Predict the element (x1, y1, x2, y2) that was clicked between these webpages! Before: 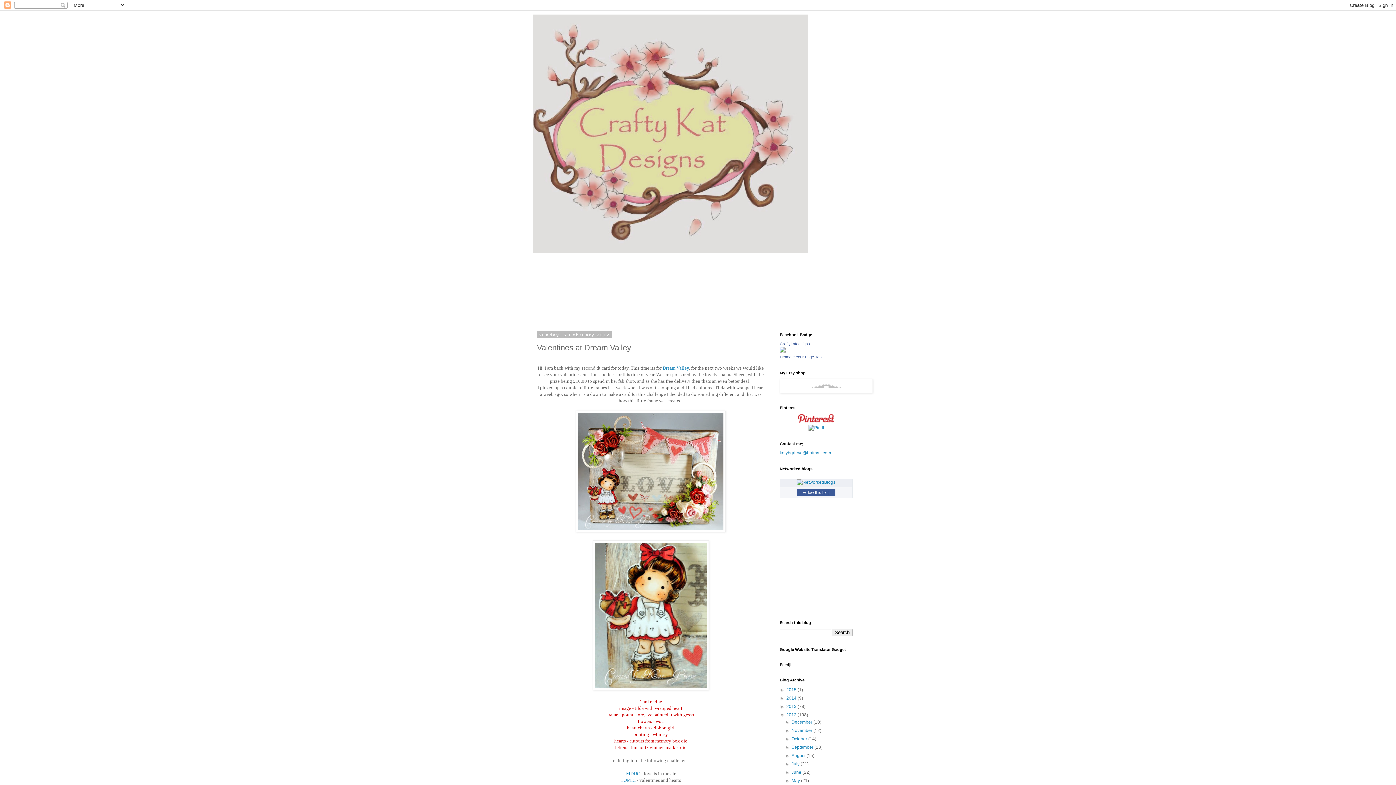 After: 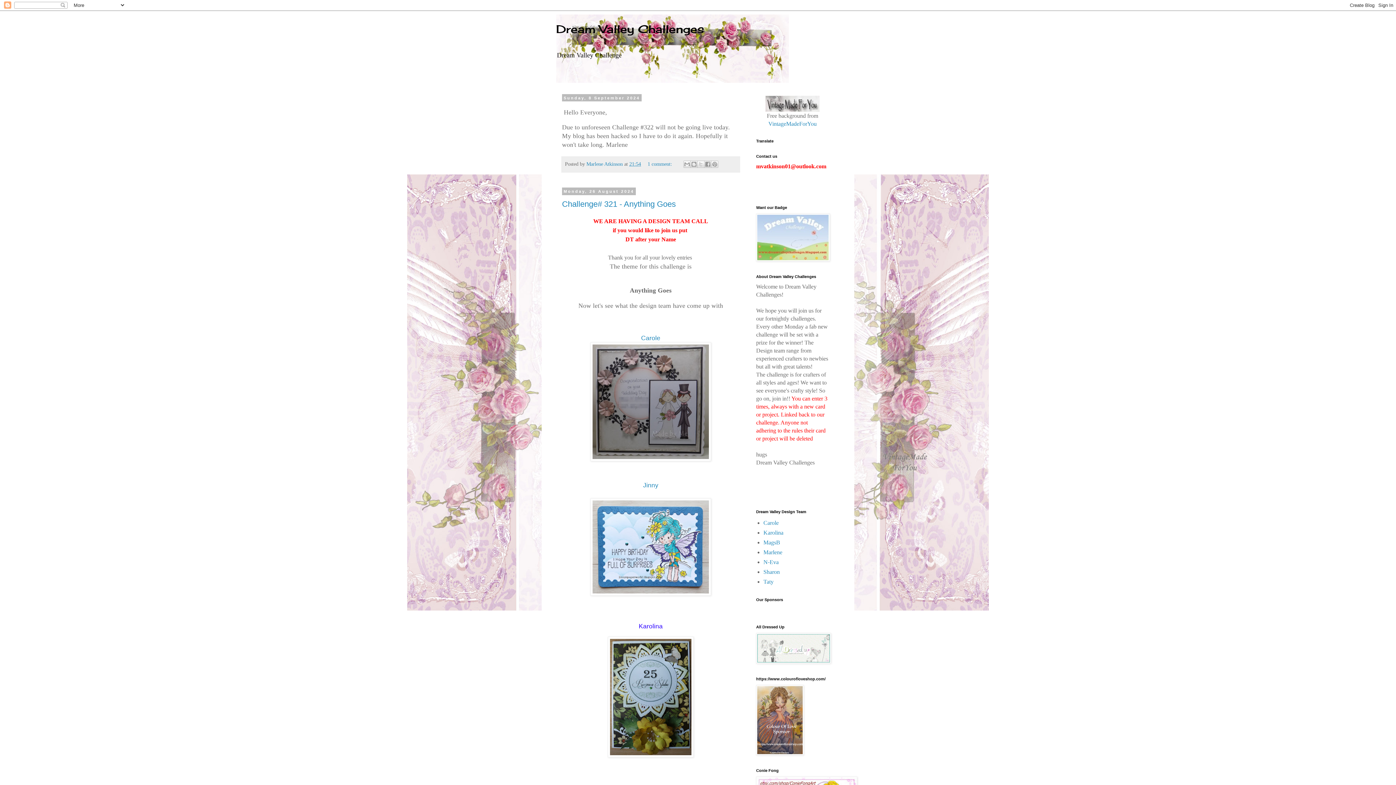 Action: label: Dream Valley bbox: (662, 365, 689, 370)